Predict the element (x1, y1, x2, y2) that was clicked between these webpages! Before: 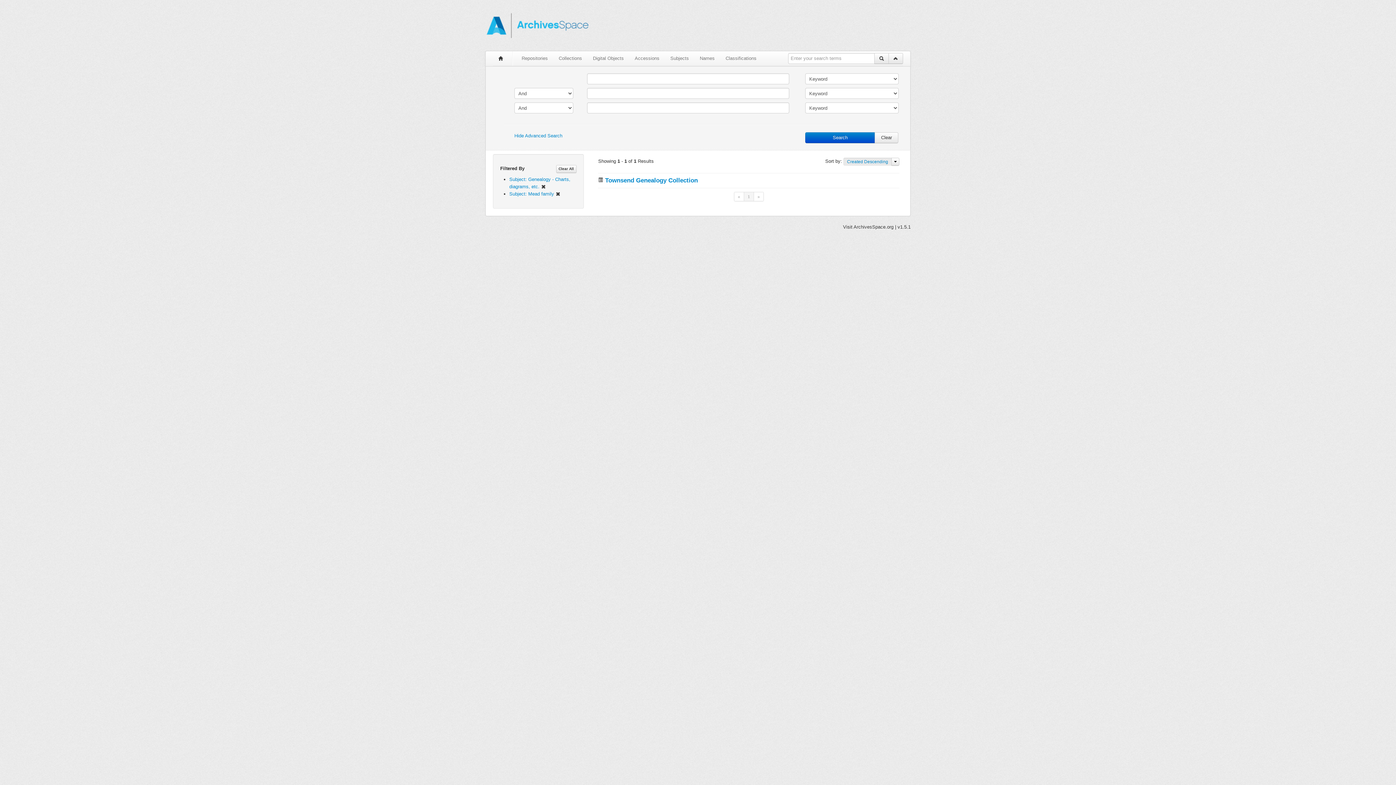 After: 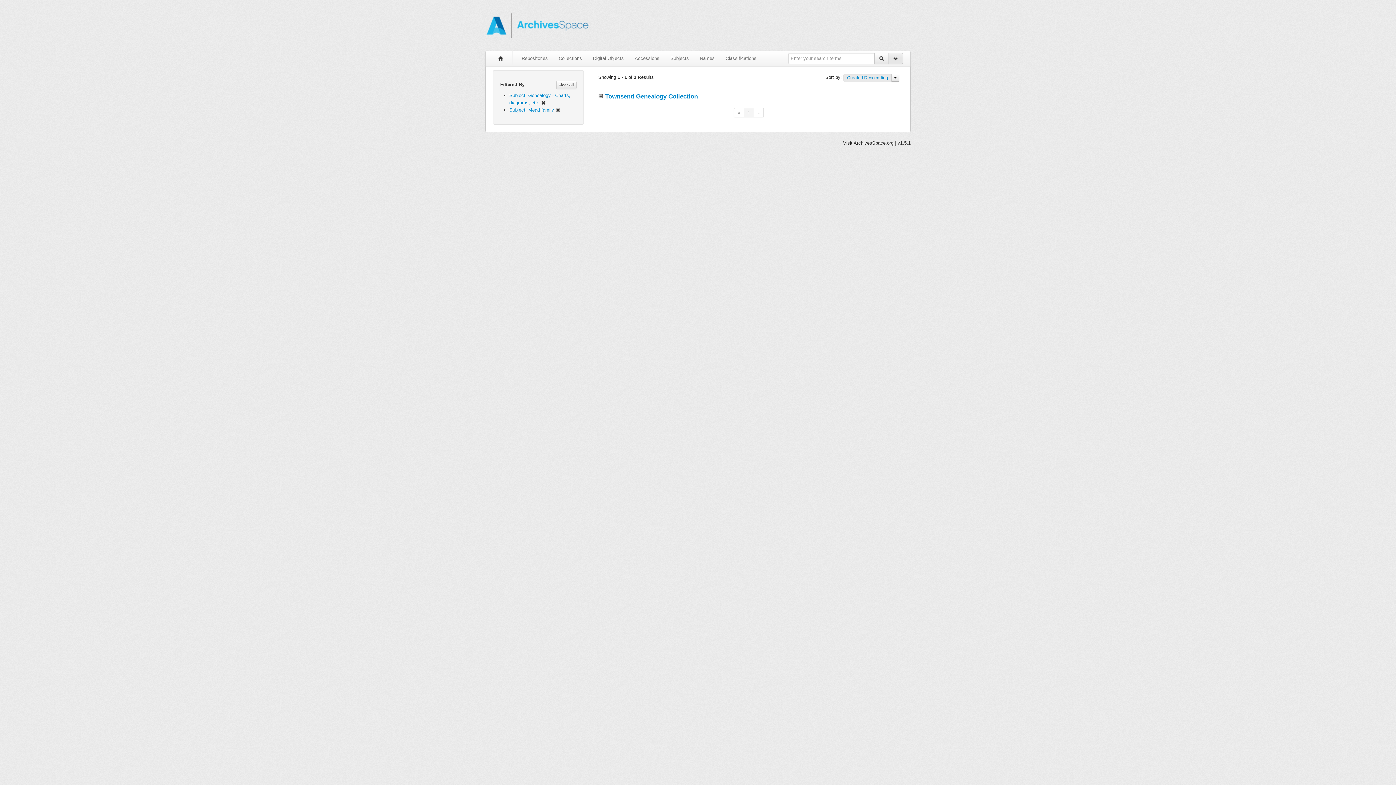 Action: bbox: (888, 53, 903, 64)